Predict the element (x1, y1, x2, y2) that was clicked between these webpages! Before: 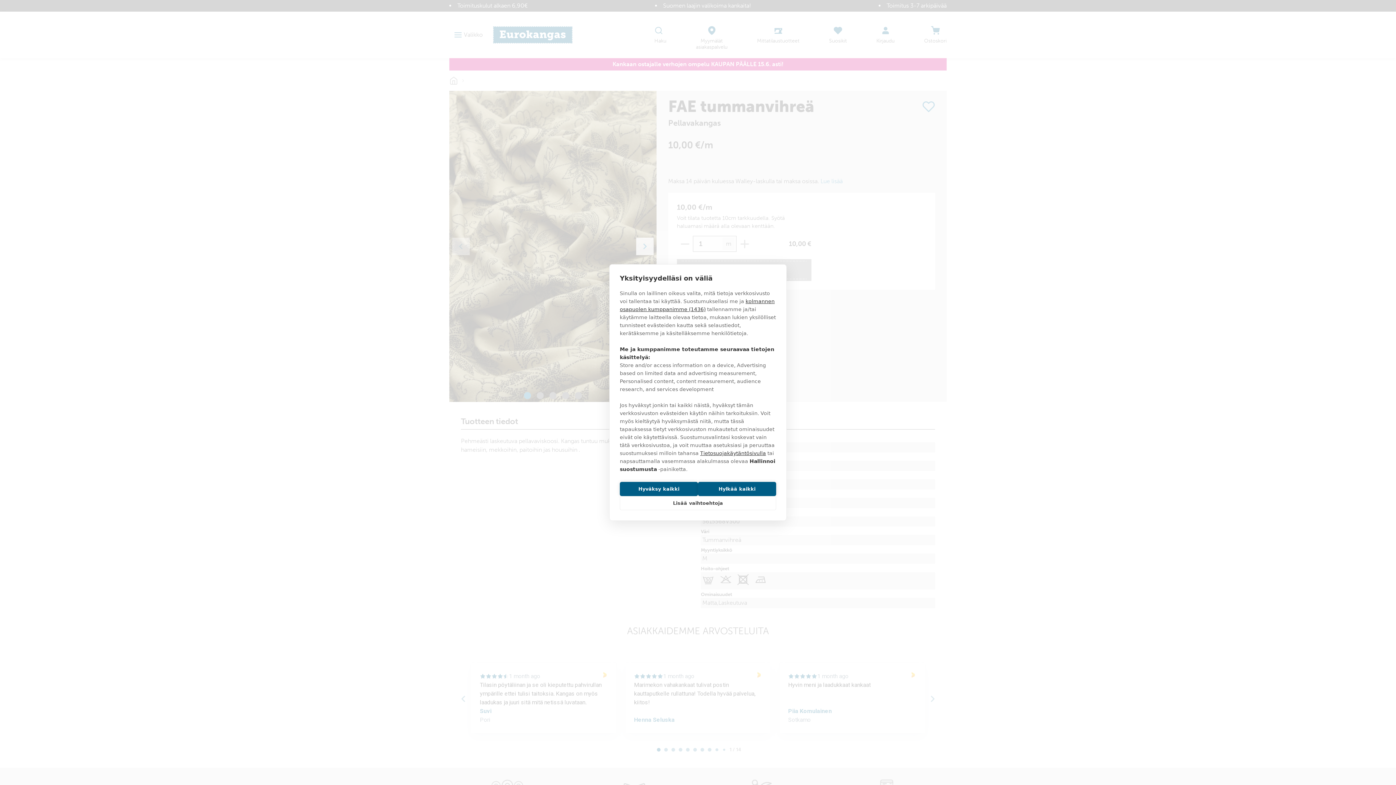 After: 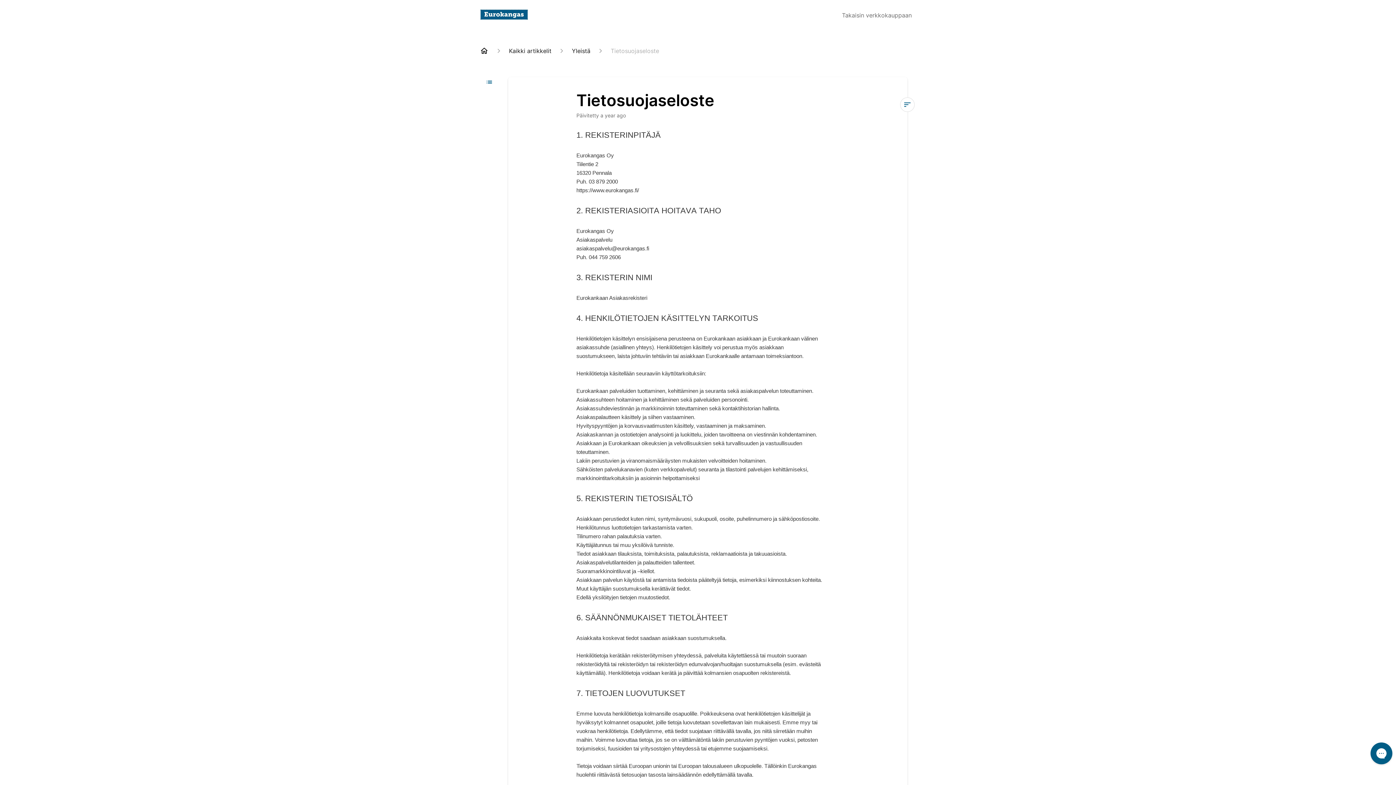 Action: bbox: (700, 450, 766, 456) label: Tietosuojakäytäntösivulla